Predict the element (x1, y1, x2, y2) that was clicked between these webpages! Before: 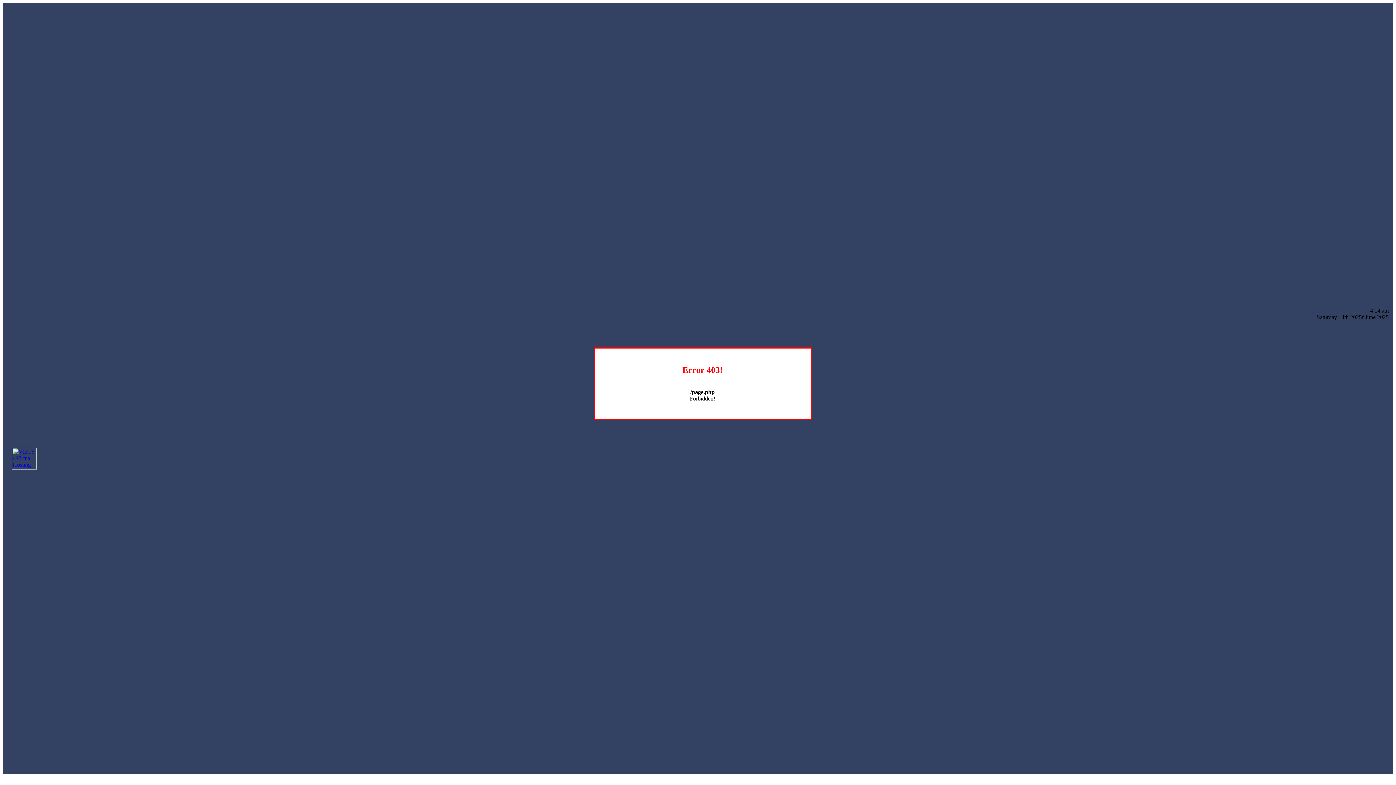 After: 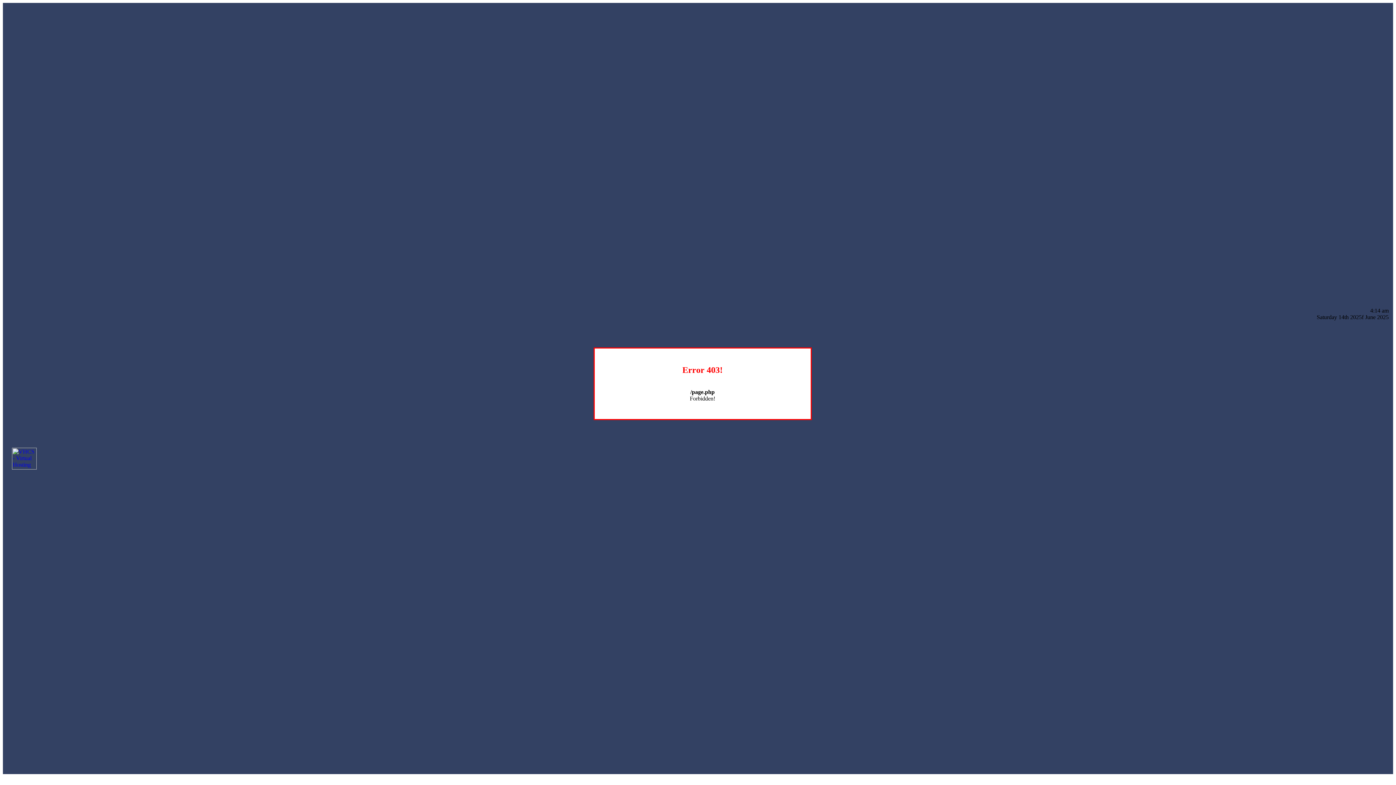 Action: bbox: (12, 464, 36, 470)